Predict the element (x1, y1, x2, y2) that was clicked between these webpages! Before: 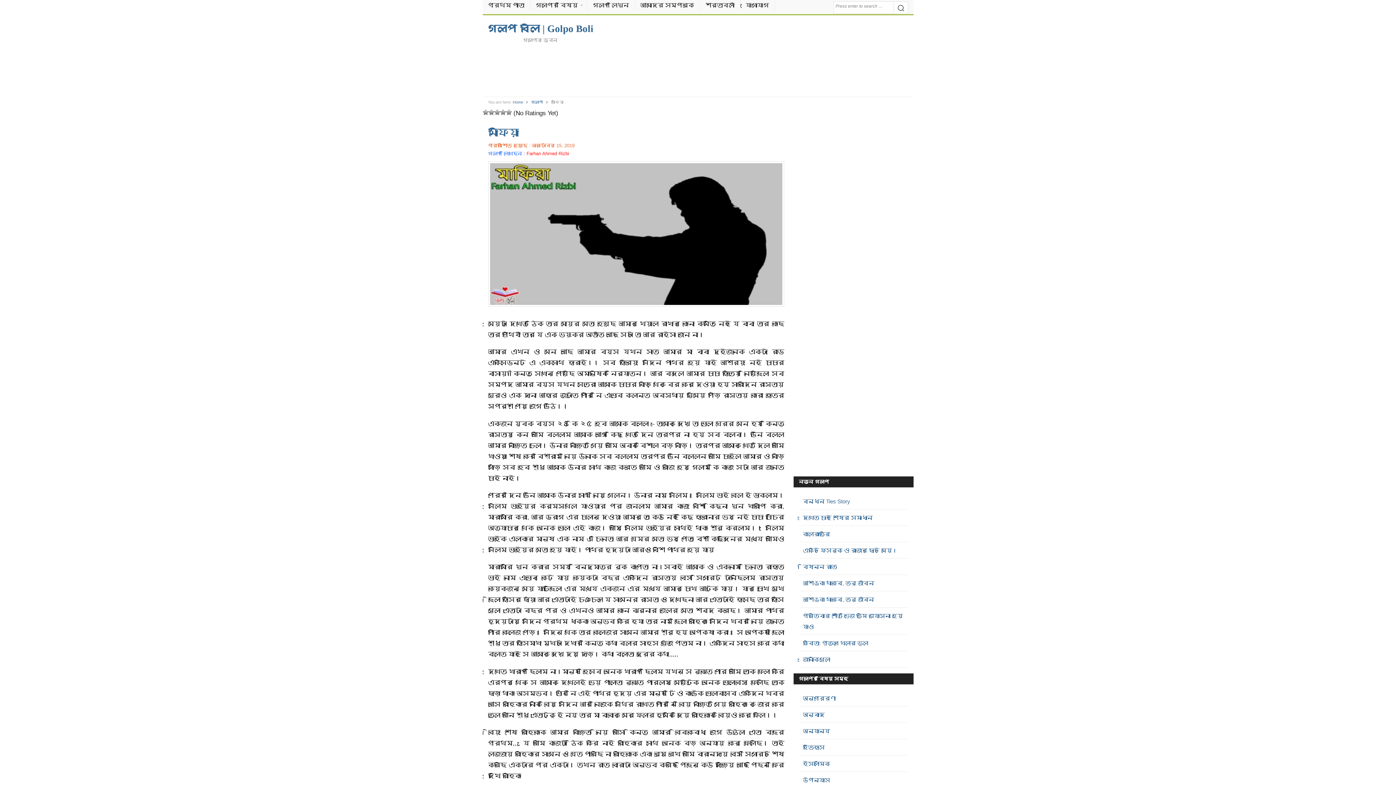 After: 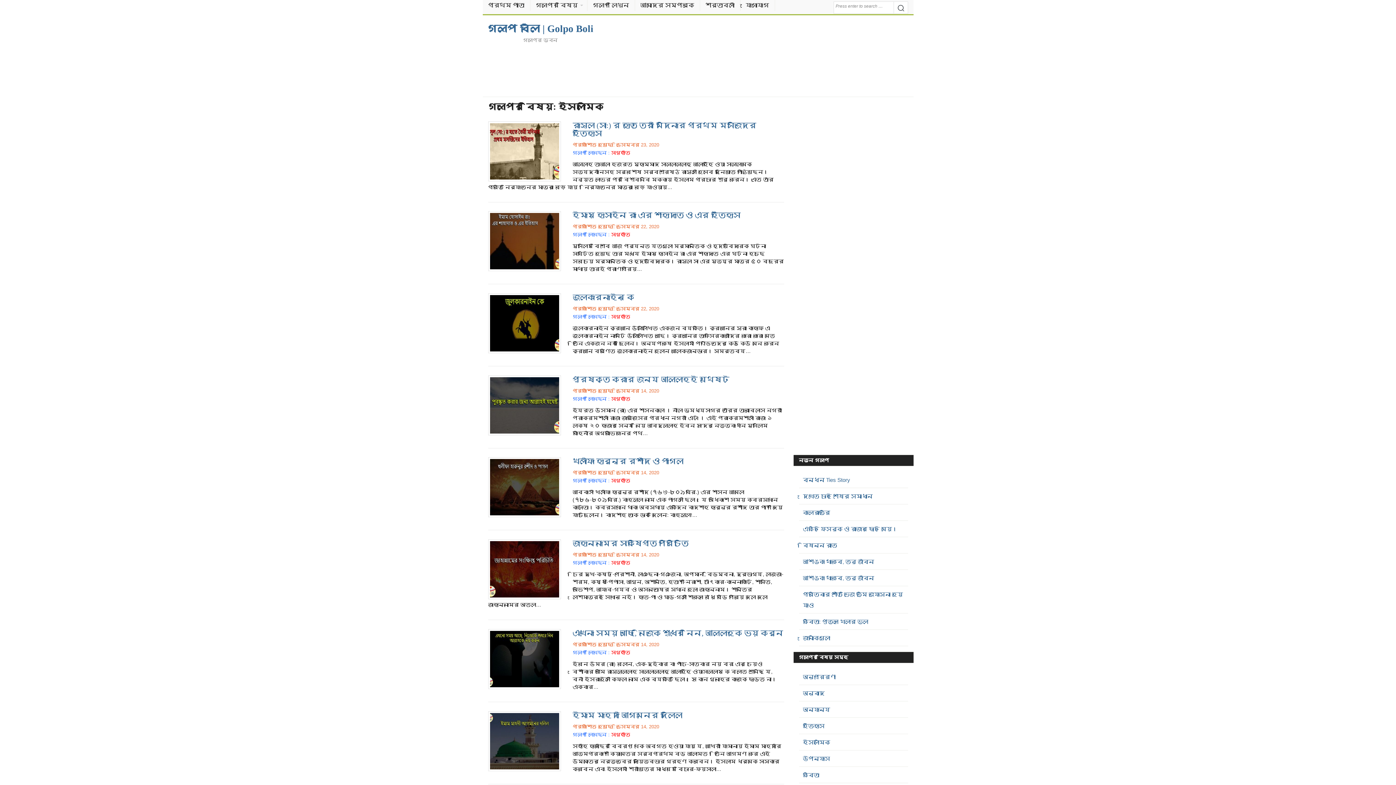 Action: bbox: (803, 760, 830, 767) label: ইসলামিক